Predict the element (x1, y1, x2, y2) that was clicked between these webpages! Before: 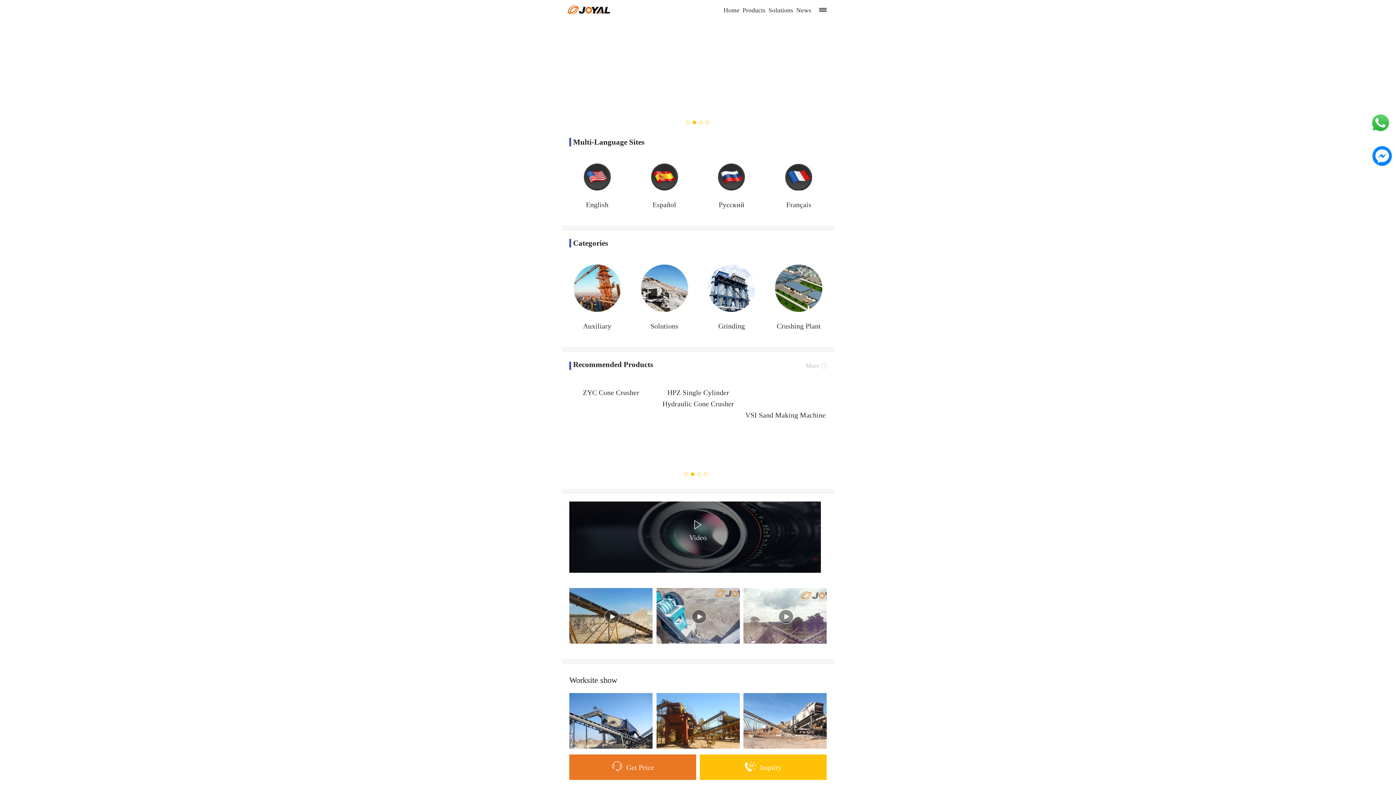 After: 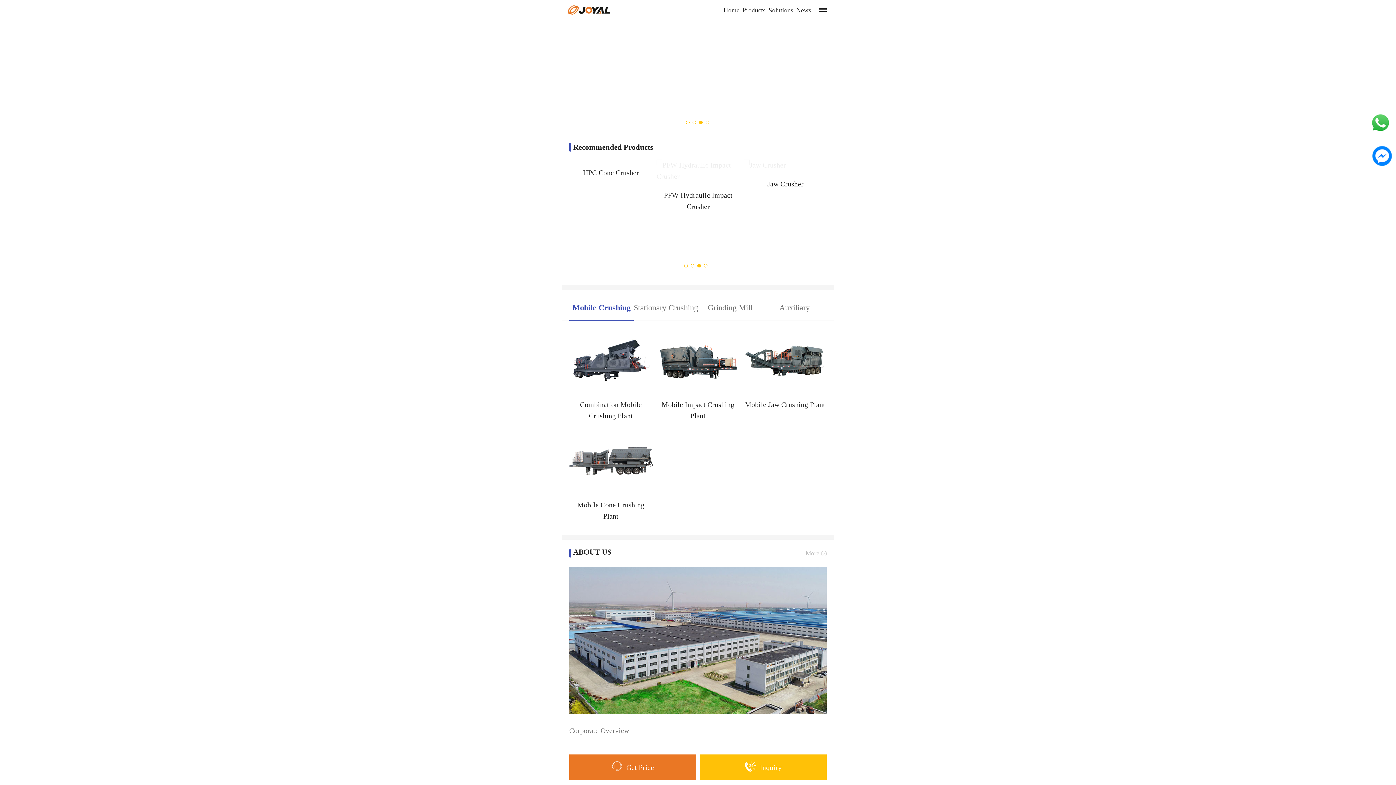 Action: bbox: (767, 263, 830, 339) label: Crushing Plant